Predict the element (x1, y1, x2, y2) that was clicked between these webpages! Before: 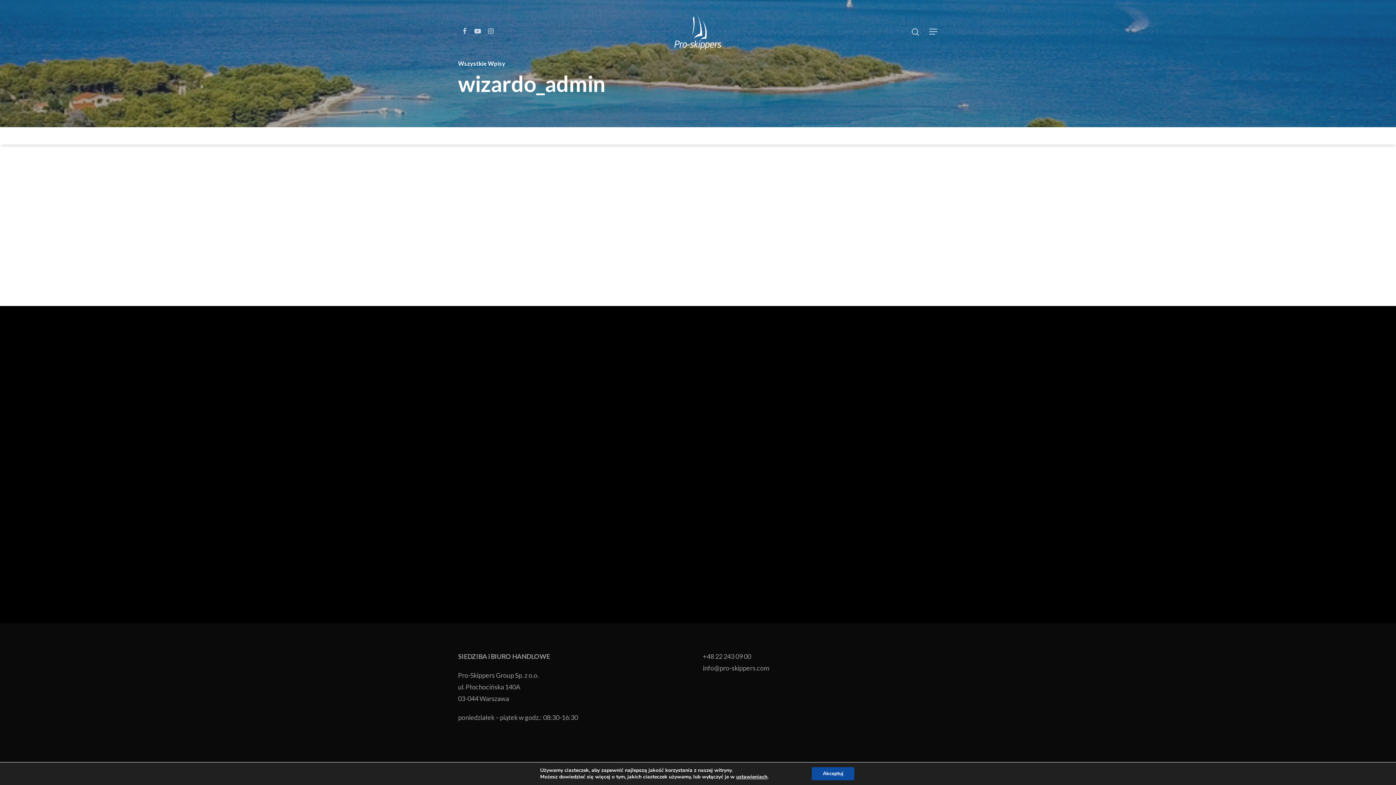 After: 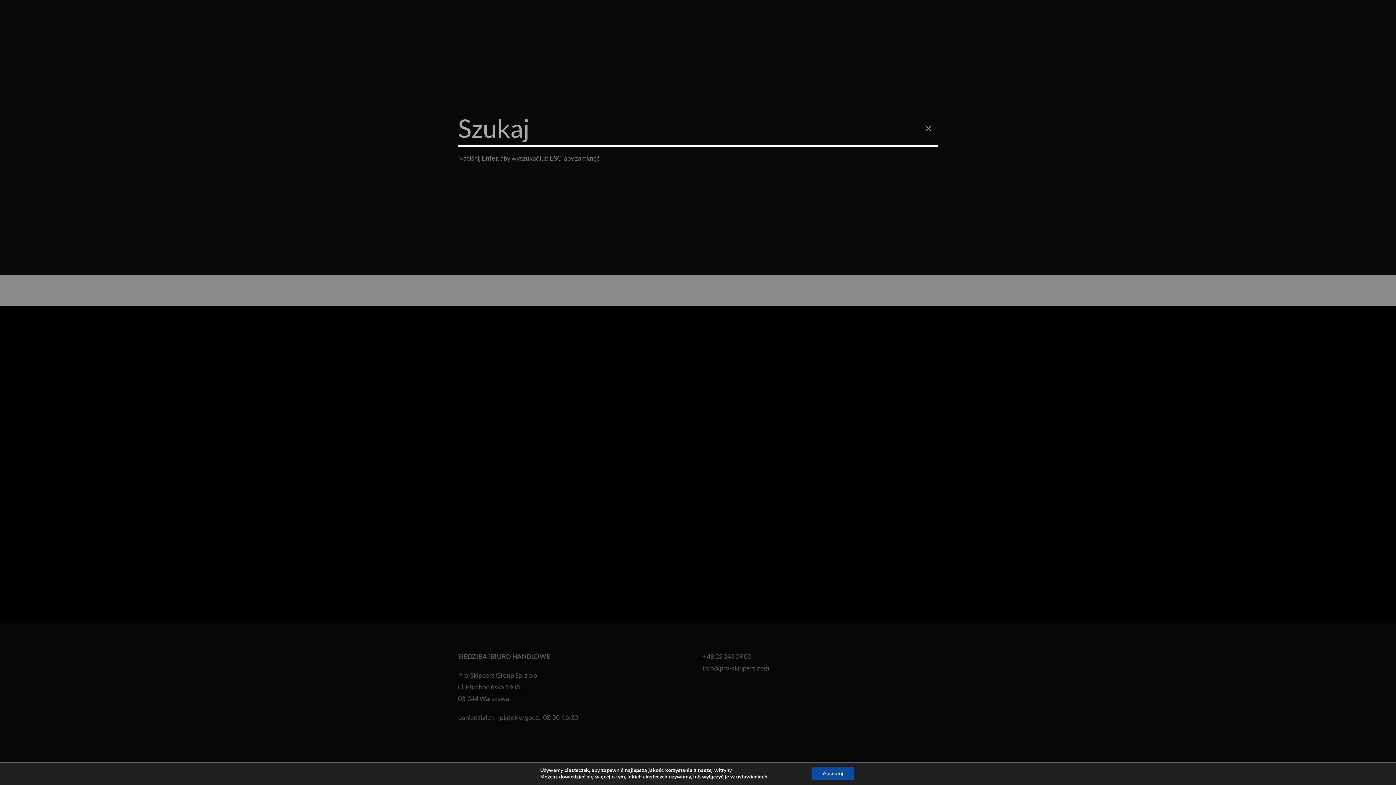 Action: bbox: (911, 27, 920, 34)